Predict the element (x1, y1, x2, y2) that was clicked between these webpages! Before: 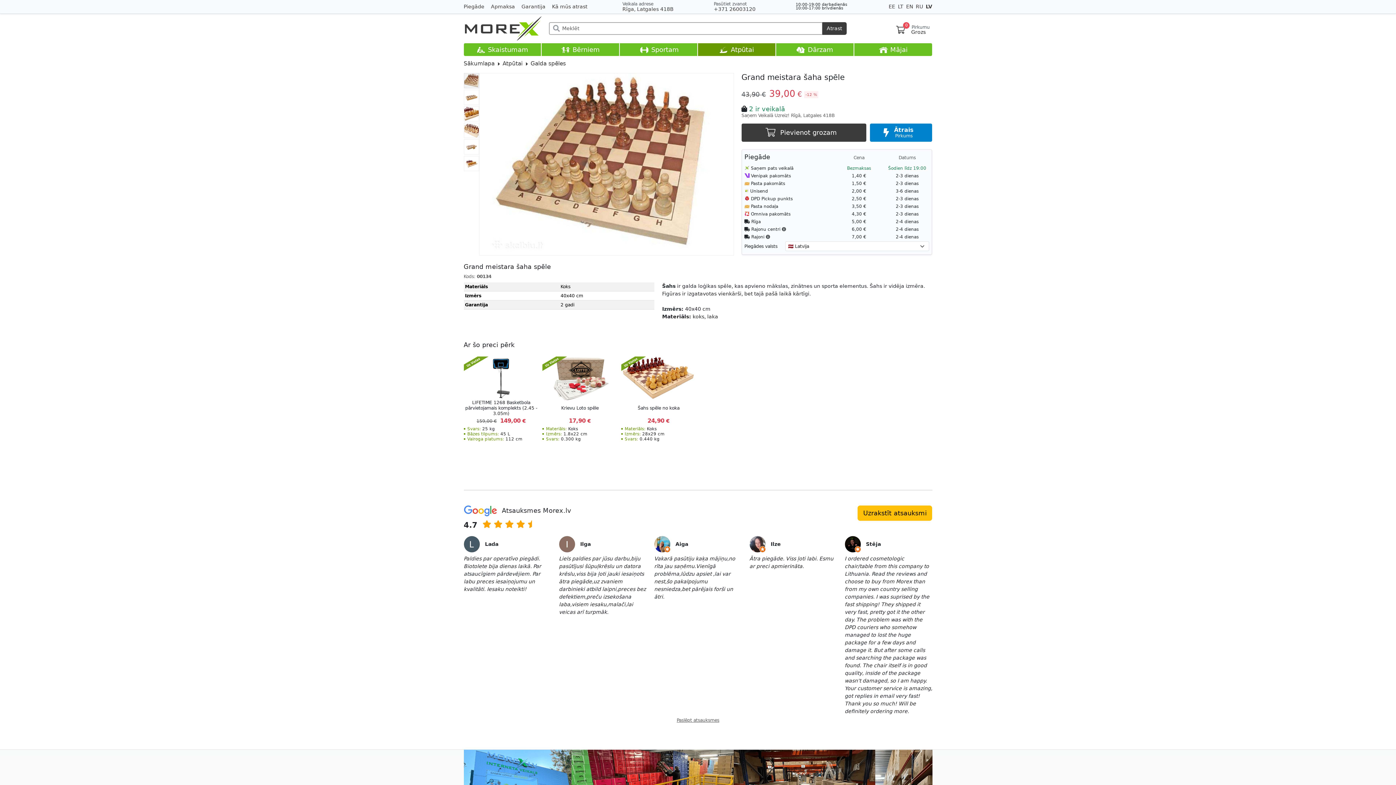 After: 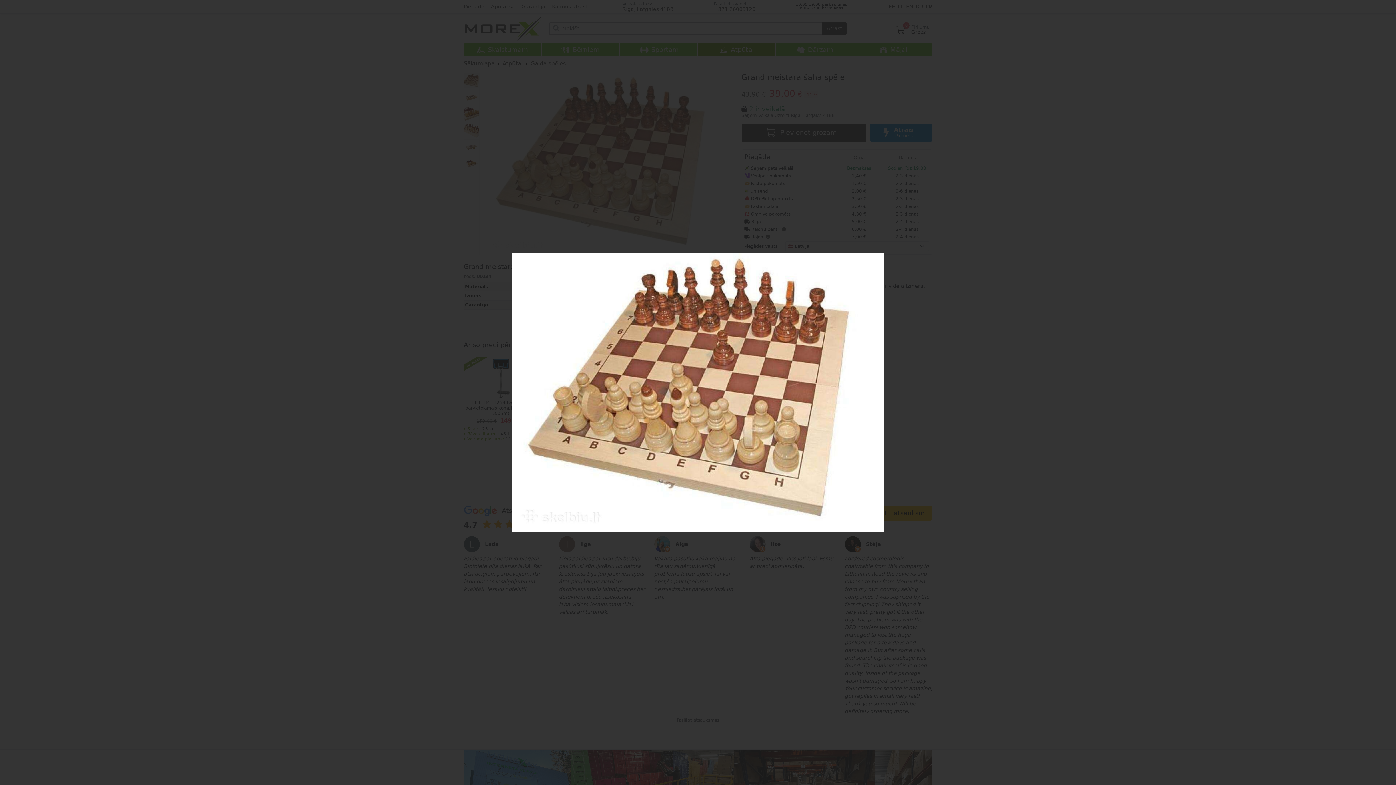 Action: bbox: (479, 73, 734, 255)